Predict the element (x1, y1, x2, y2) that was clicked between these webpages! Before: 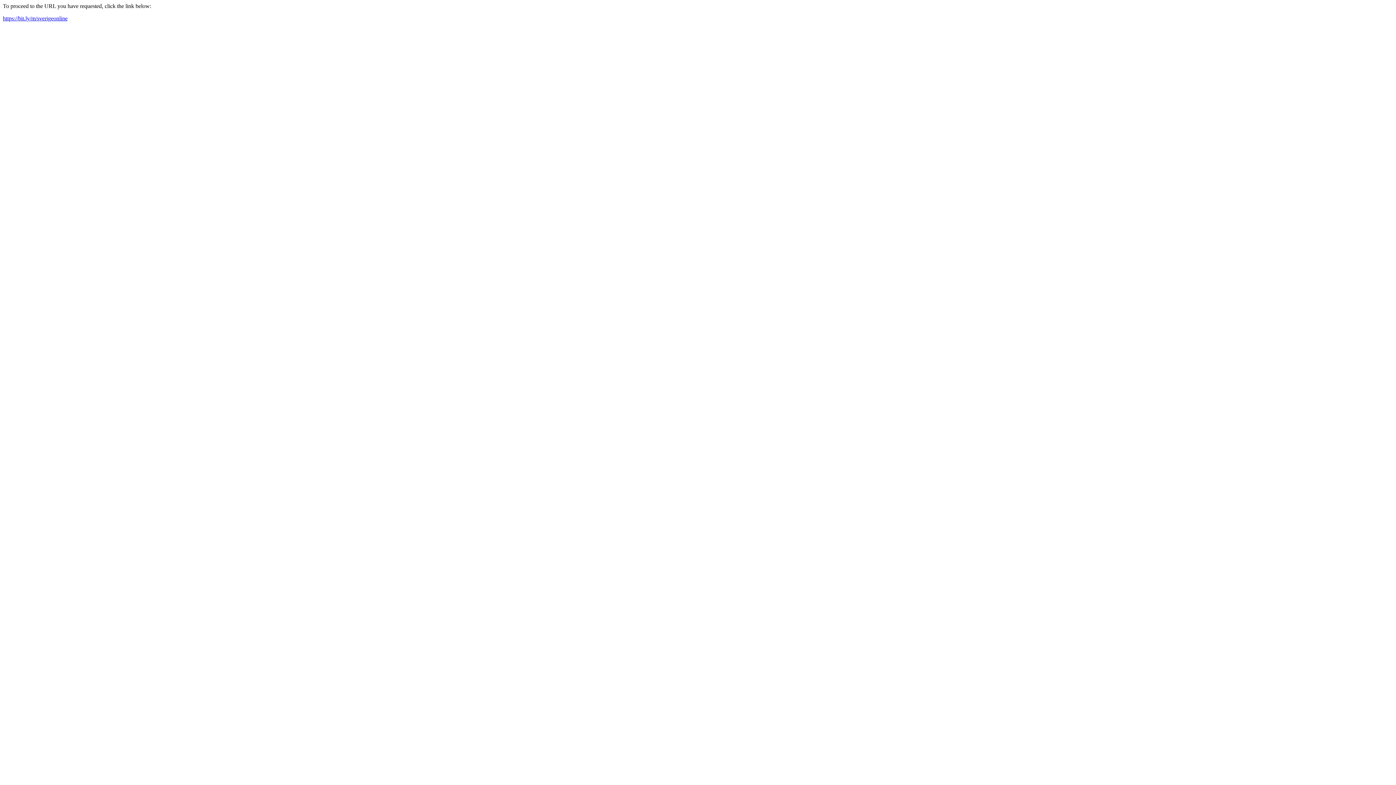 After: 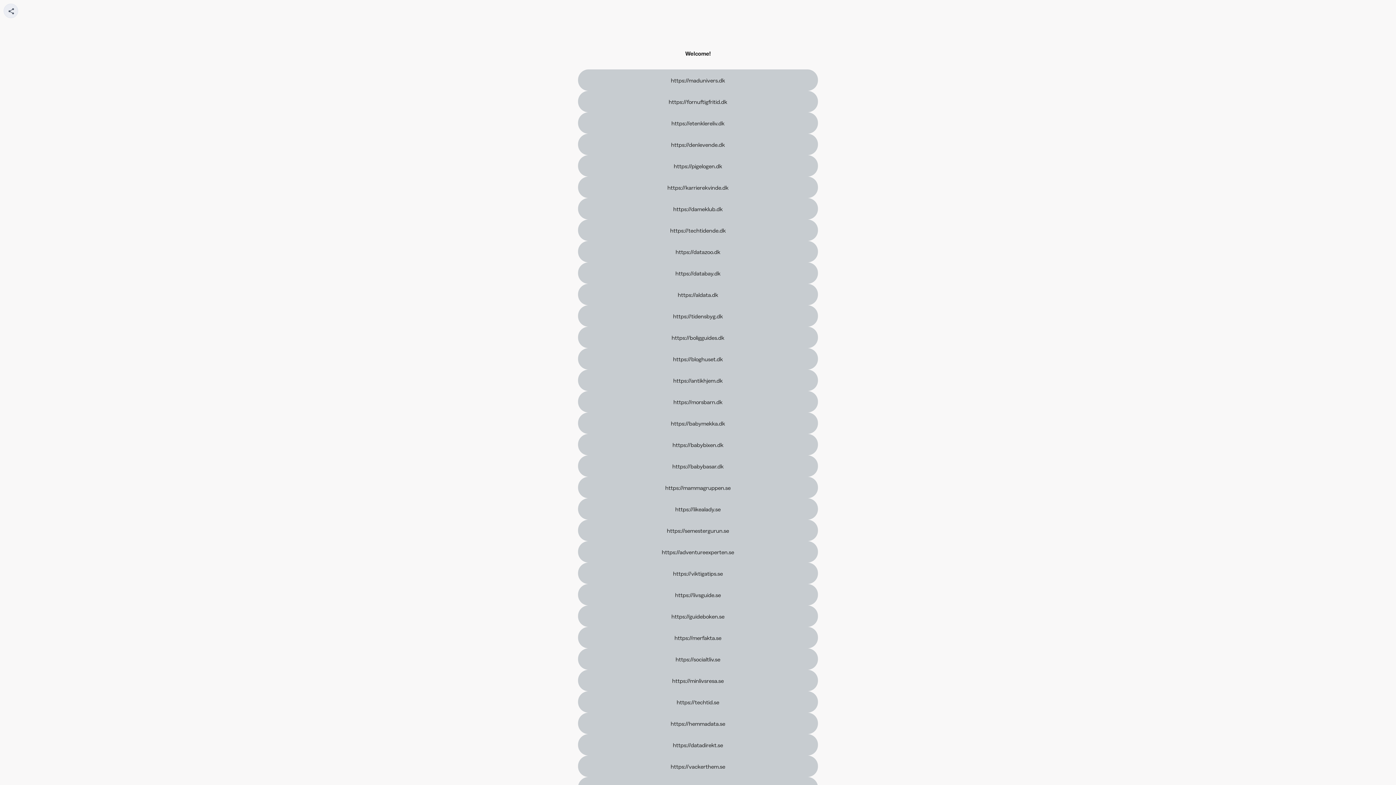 Action: label: https://bit.ly/m/sverigeonline bbox: (2, 15, 67, 21)